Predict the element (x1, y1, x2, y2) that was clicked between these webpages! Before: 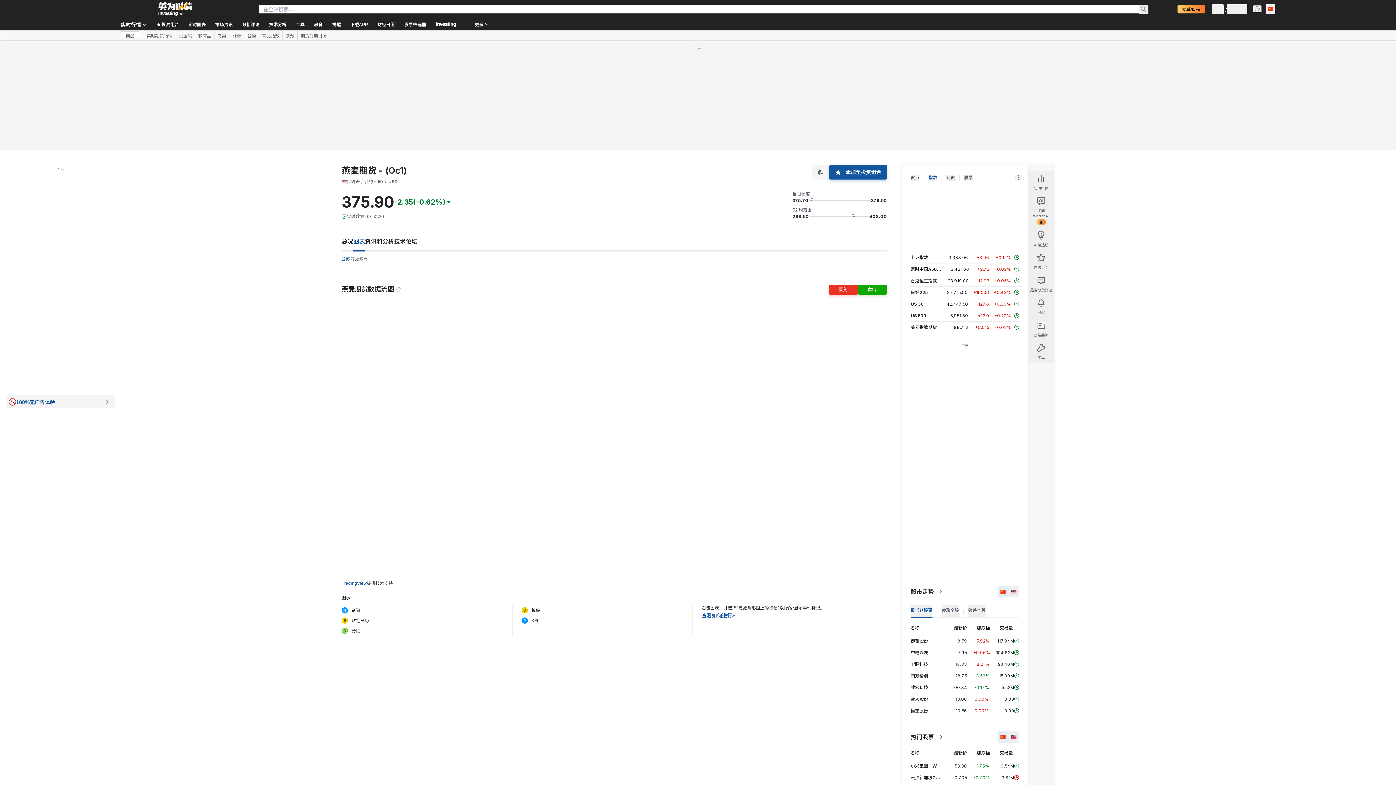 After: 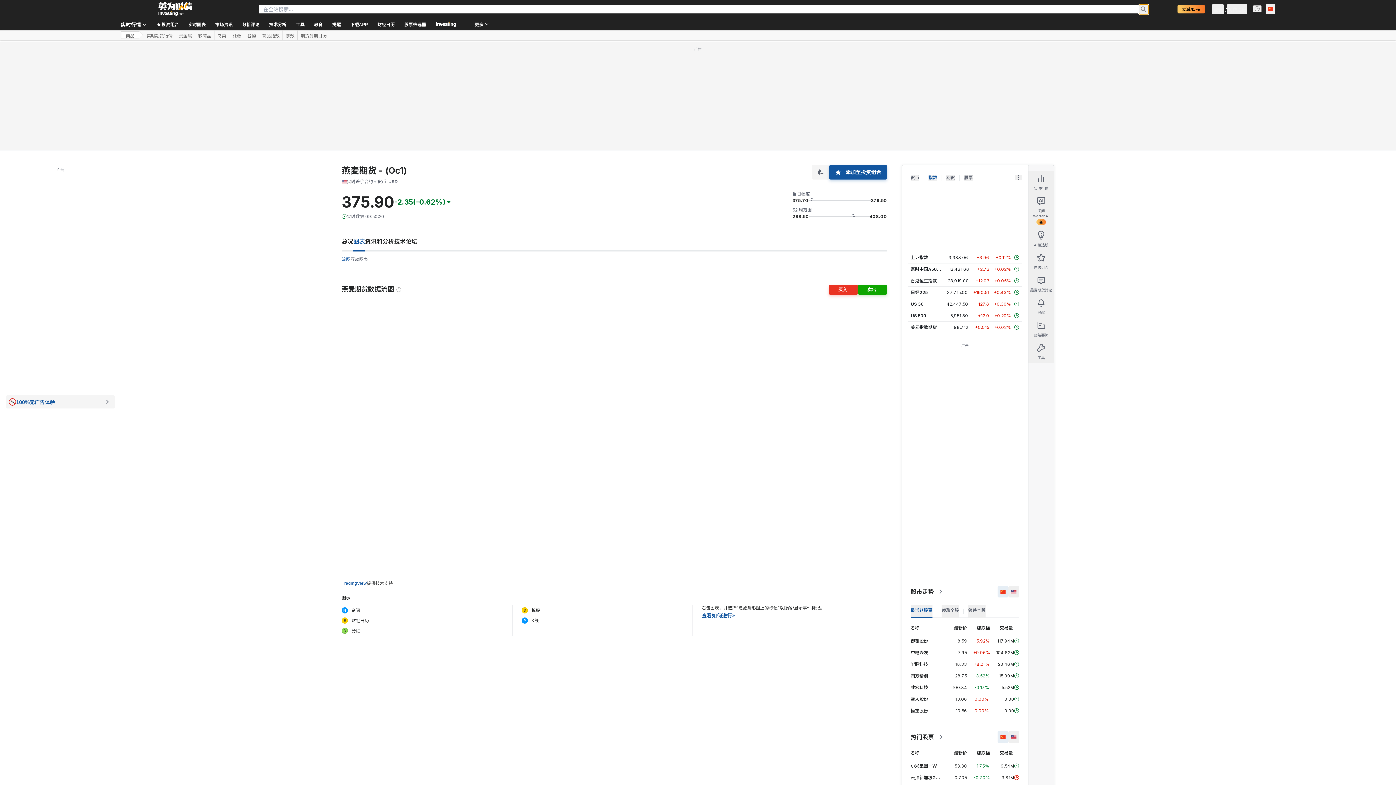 Action: bbox: (1139, 4, 1148, 14)